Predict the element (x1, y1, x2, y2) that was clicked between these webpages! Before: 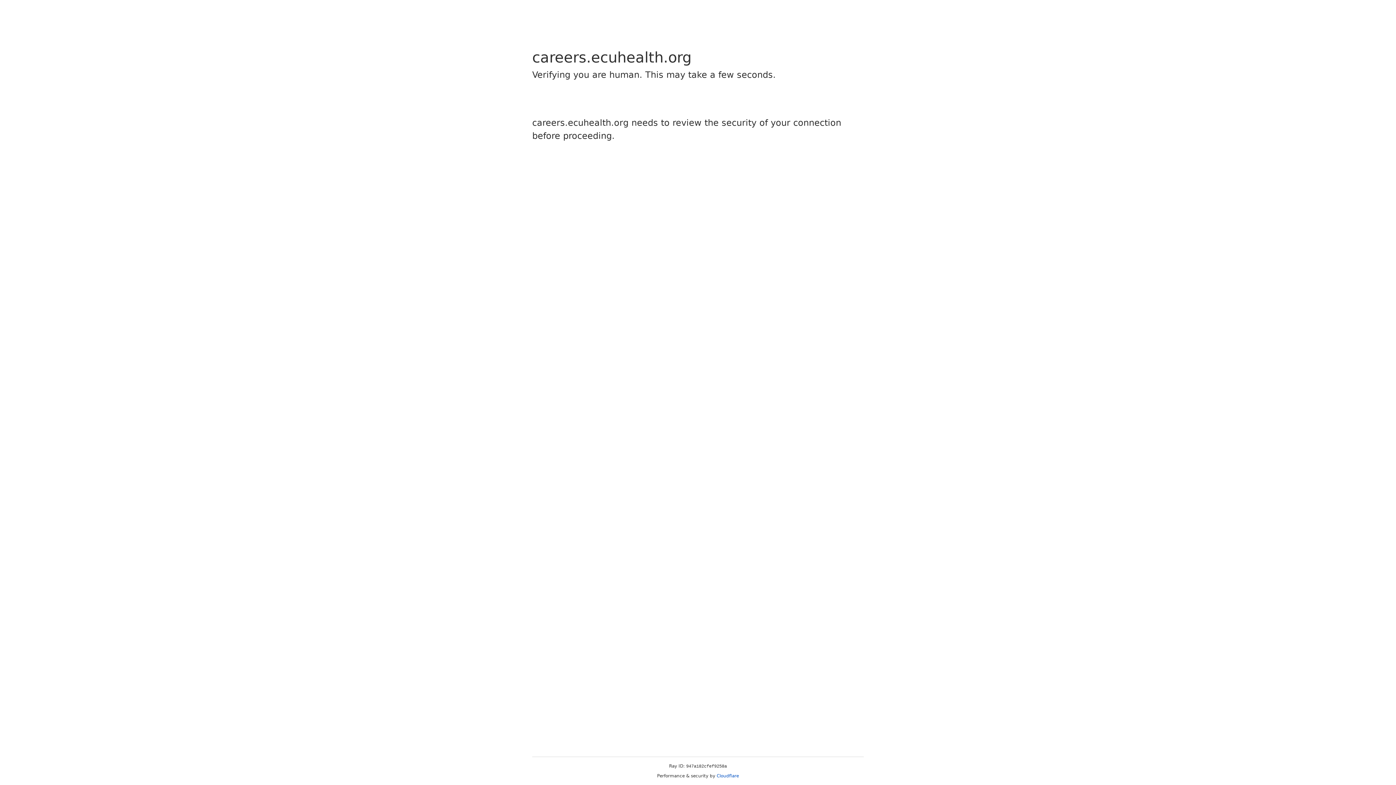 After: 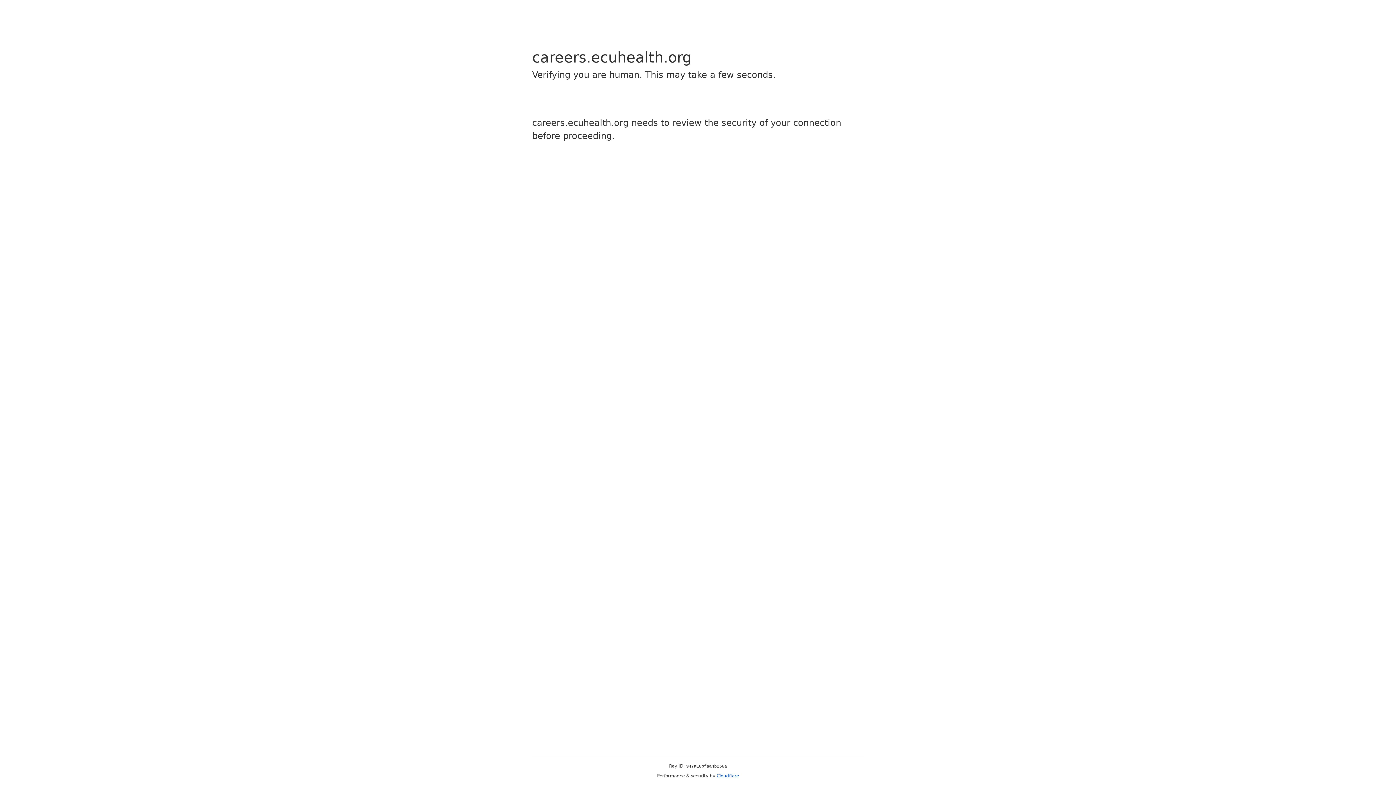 Action: bbox: (716, 773, 739, 778) label: Cloudflare